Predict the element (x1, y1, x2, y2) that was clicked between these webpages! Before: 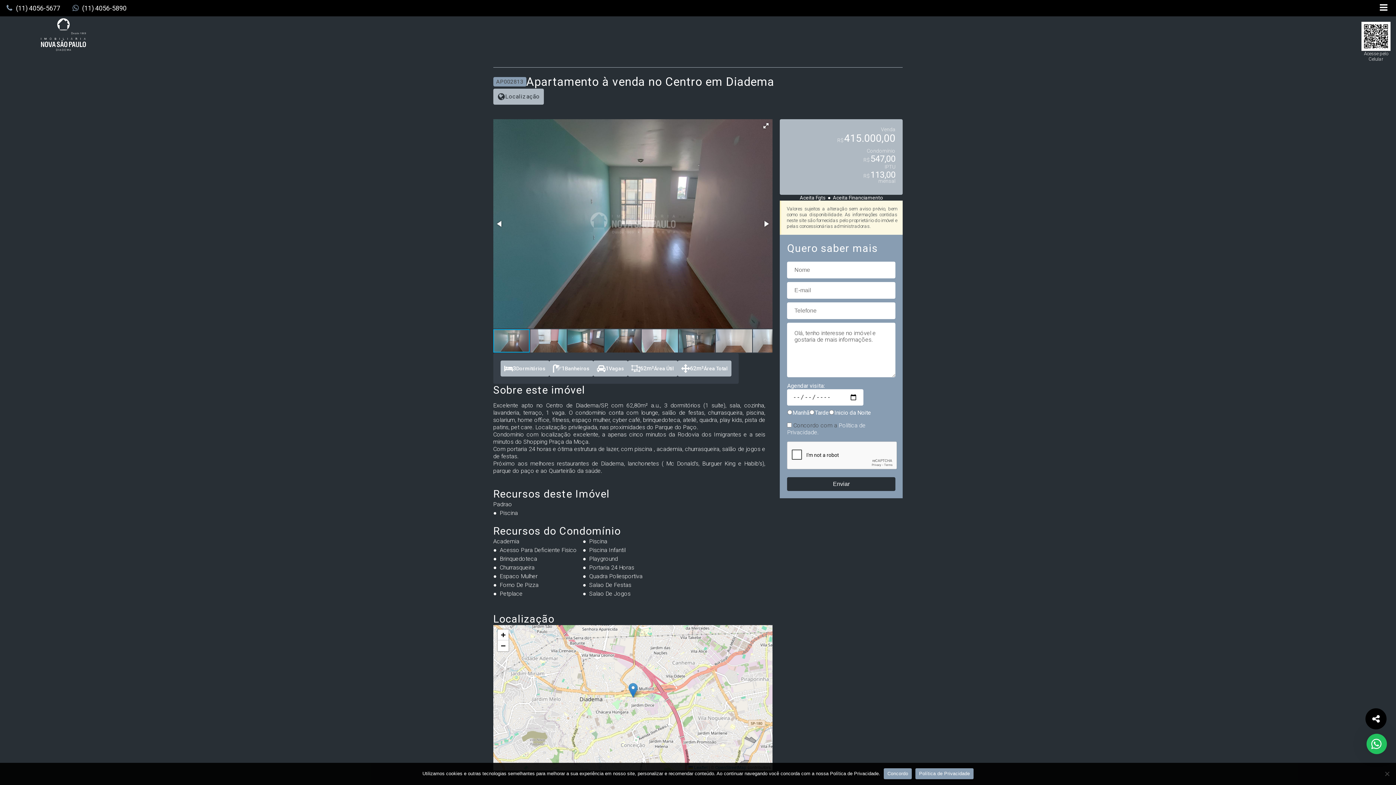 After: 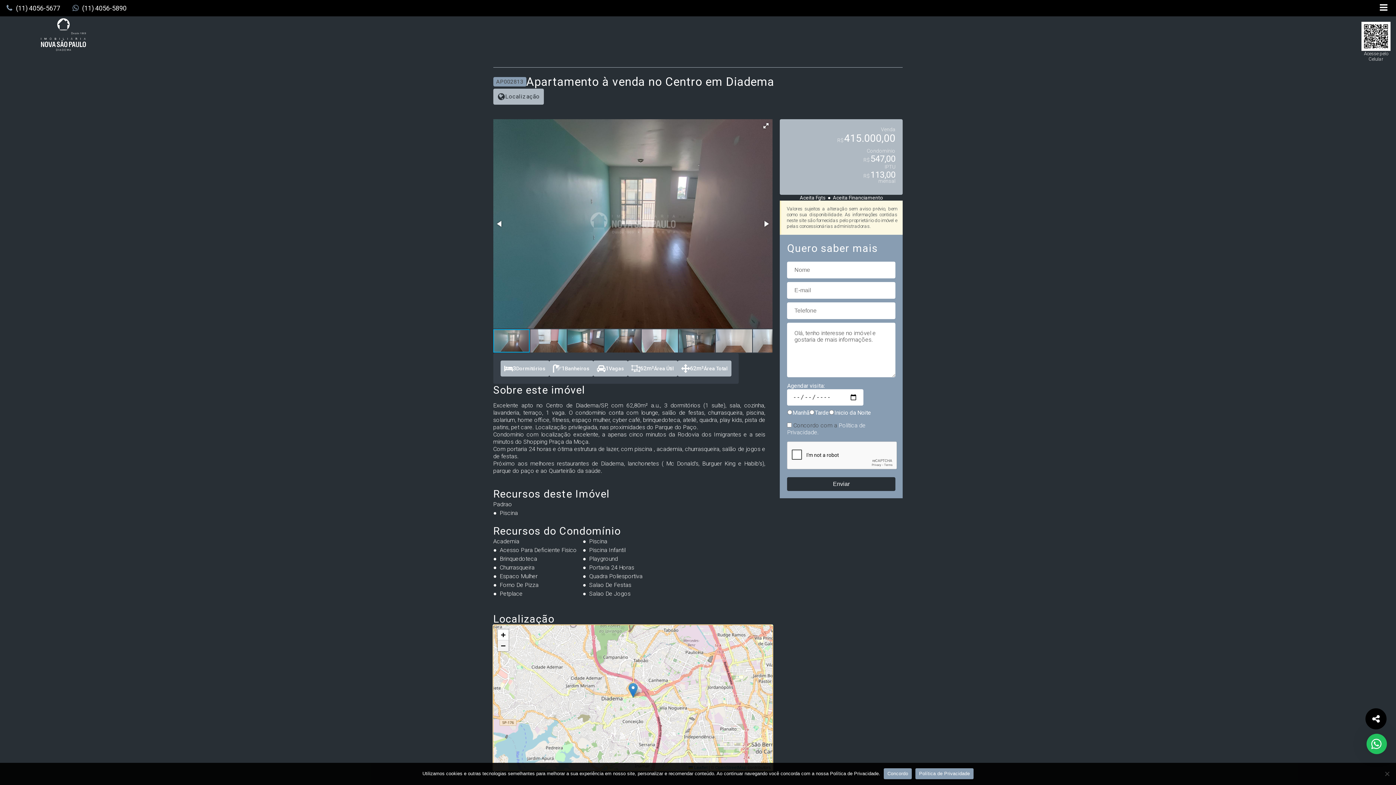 Action: bbox: (497, 640, 508, 651) label: Zoom out